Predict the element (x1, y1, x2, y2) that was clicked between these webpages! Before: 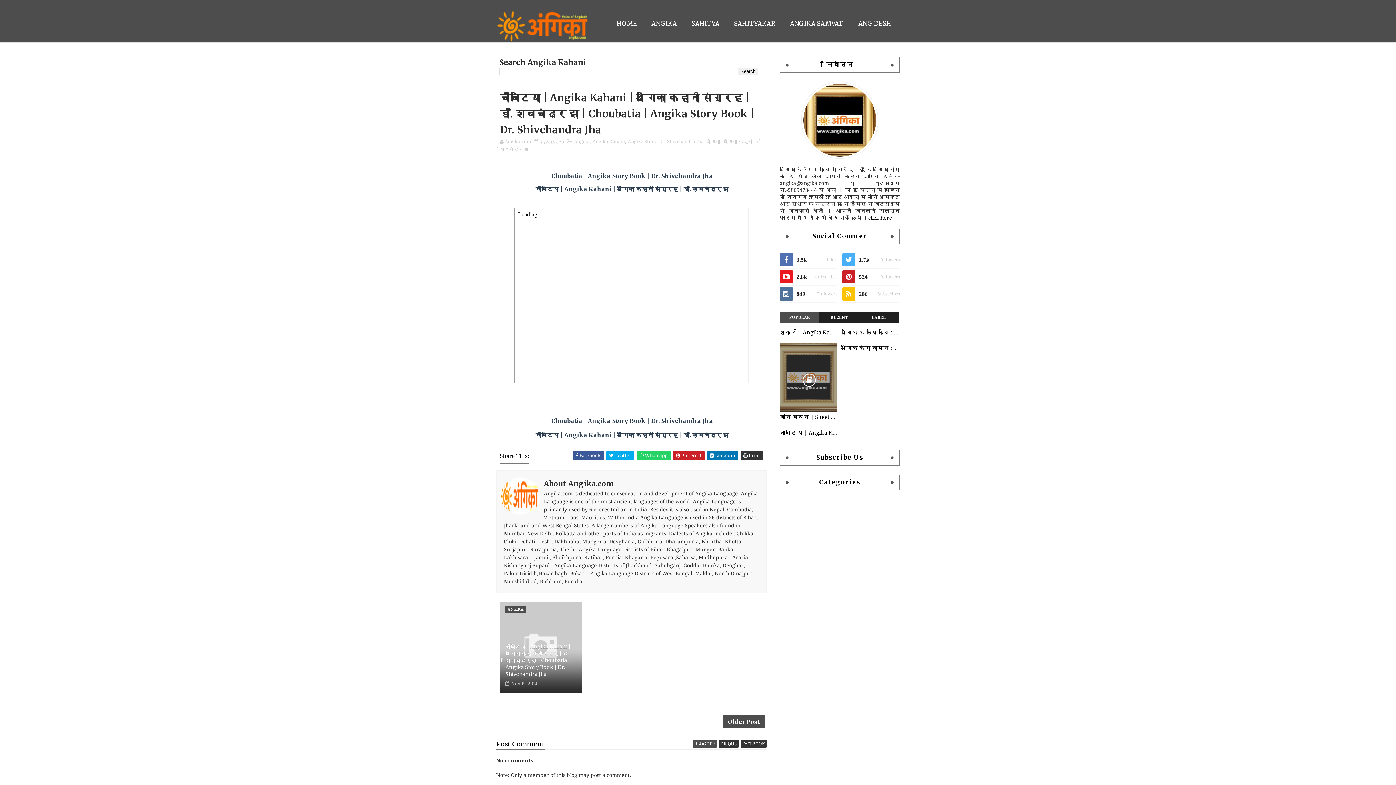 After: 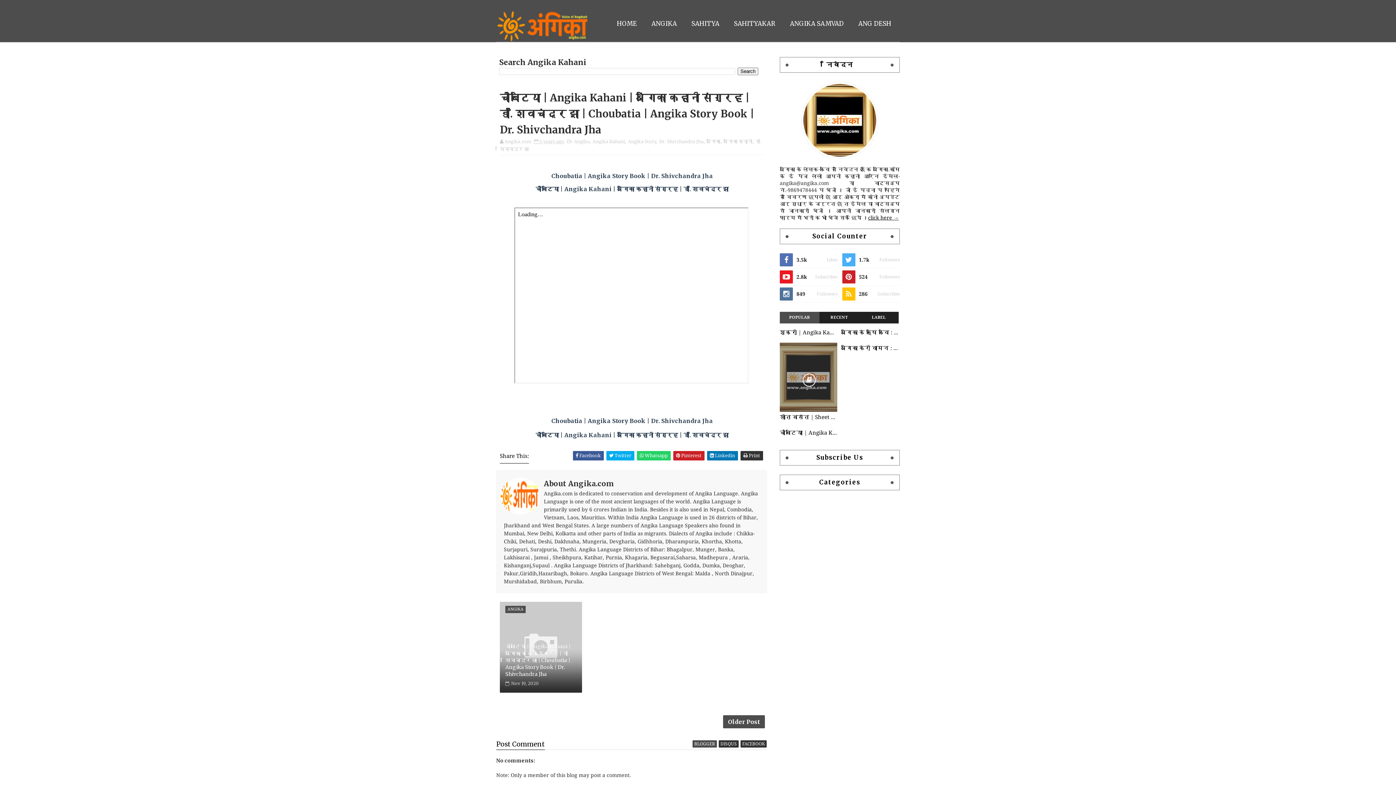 Action: bbox: (539, 138, 564, 144) label: 5 years ago